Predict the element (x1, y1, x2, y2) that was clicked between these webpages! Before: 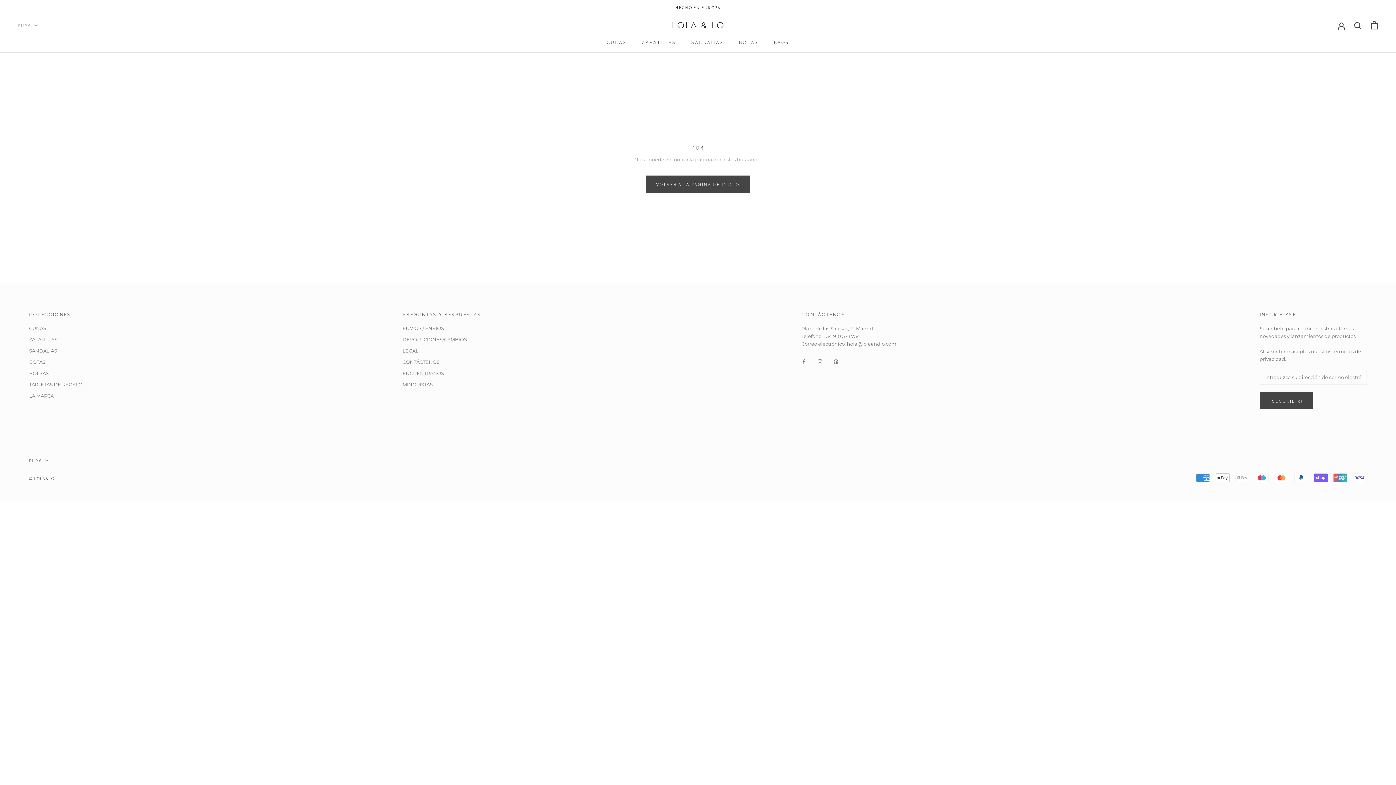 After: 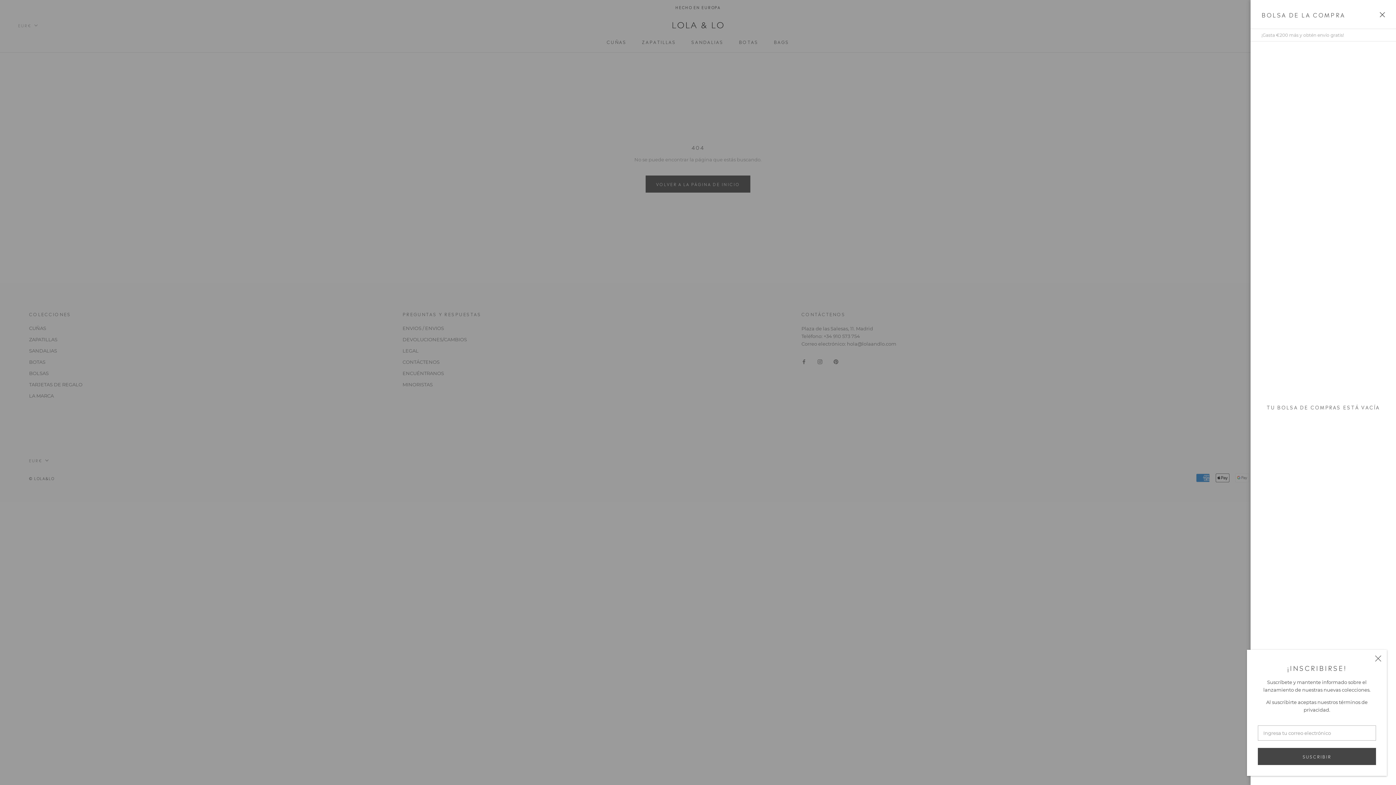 Action: bbox: (1371, 21, 1378, 29) label: Abrir carrito